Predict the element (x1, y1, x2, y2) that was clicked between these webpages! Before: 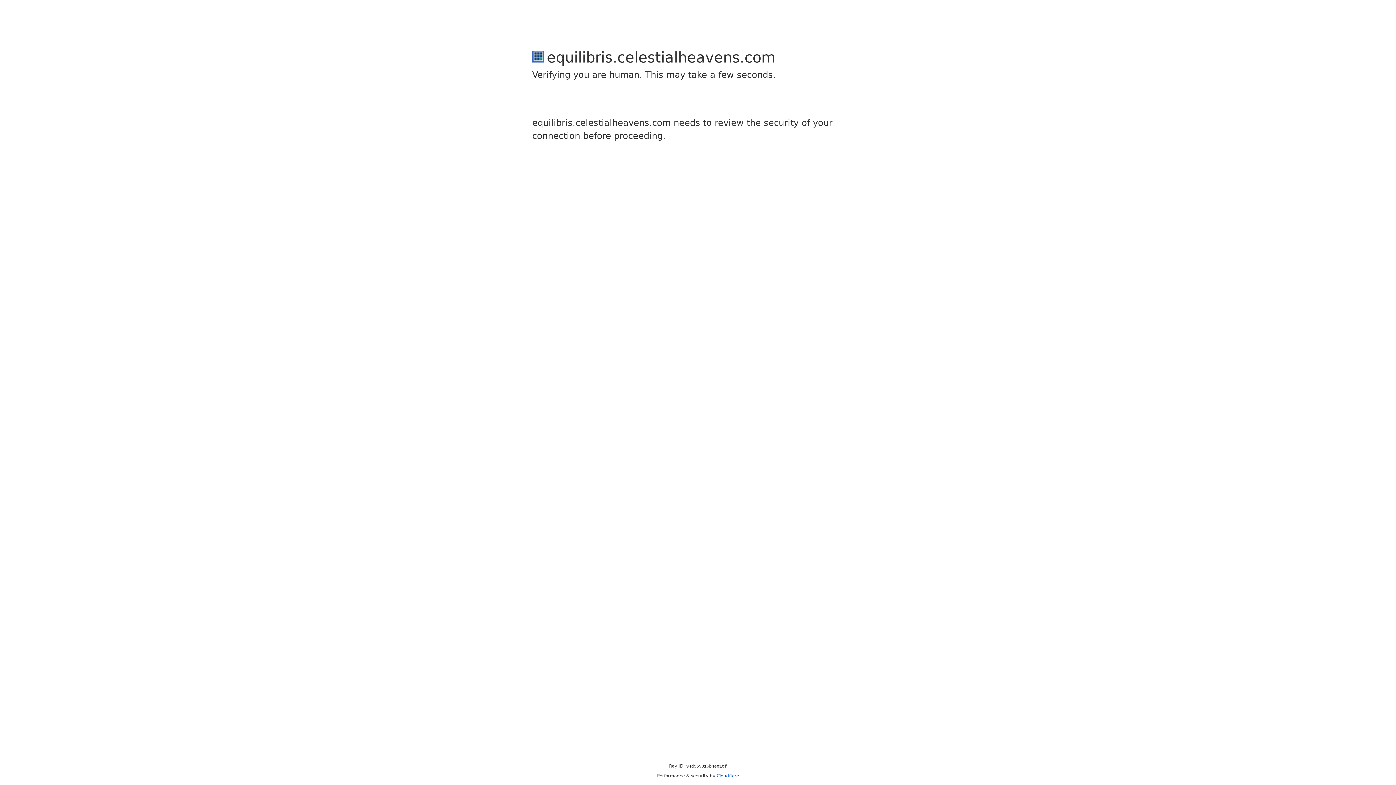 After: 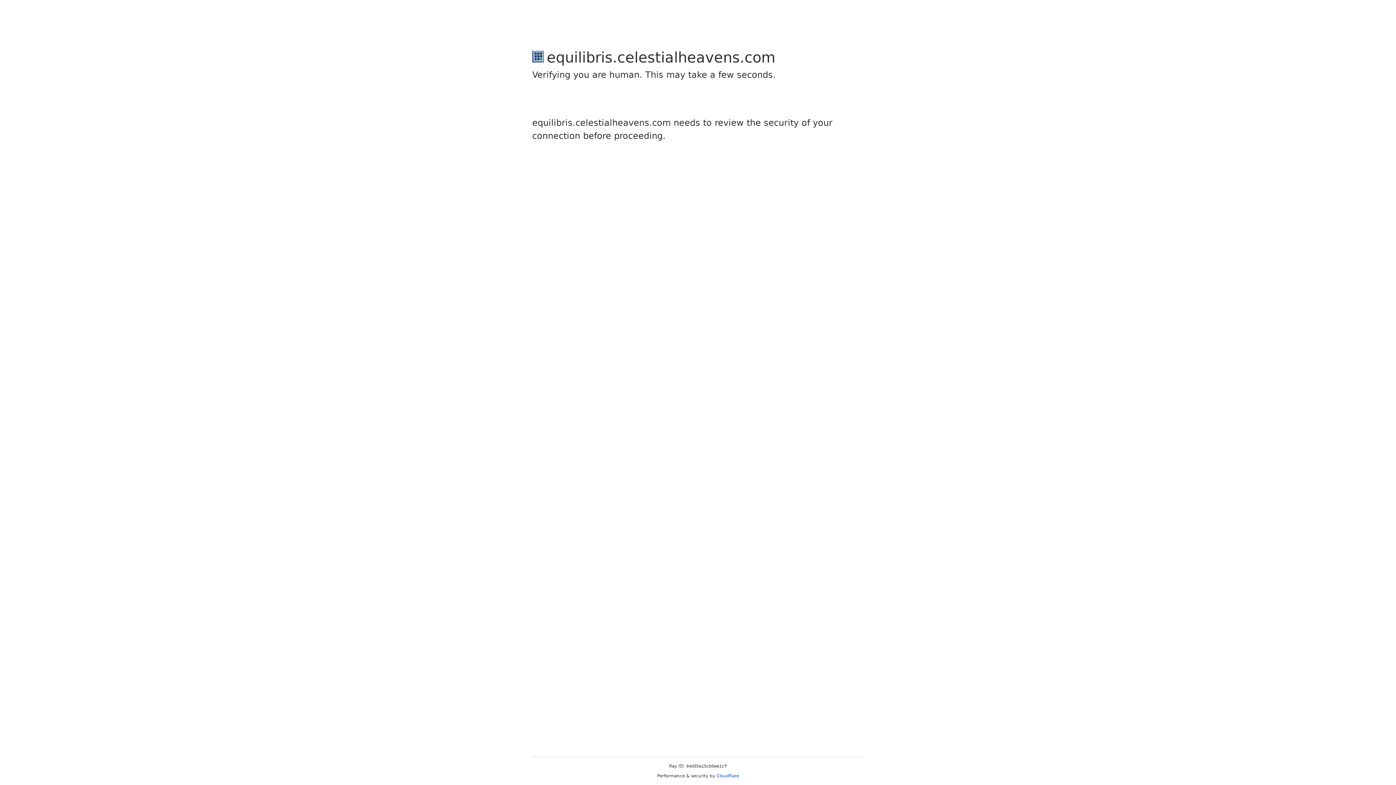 Action: bbox: (716, 773, 739, 778) label: Cloudflare